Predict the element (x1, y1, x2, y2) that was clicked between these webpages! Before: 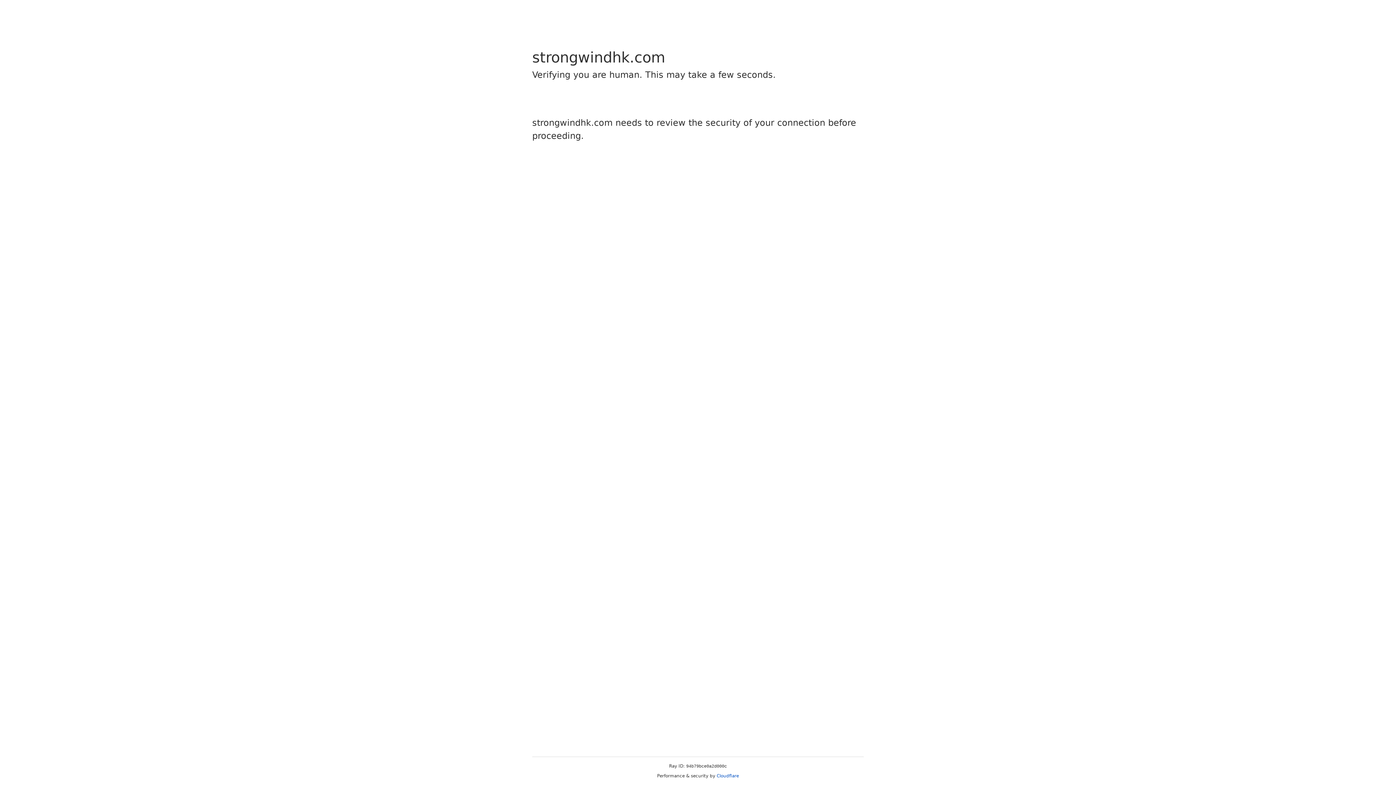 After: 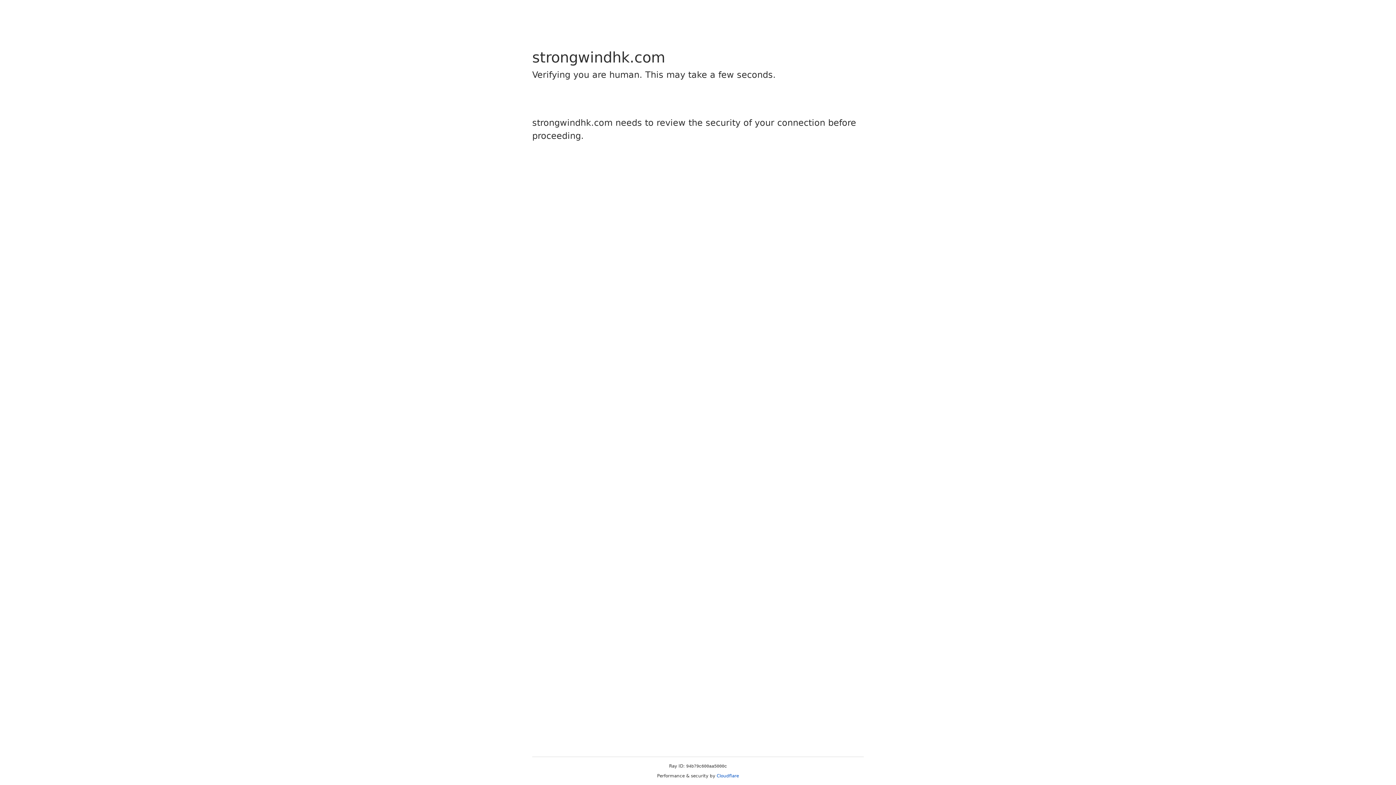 Action: label: Cloudflare bbox: (716, 773, 739, 778)